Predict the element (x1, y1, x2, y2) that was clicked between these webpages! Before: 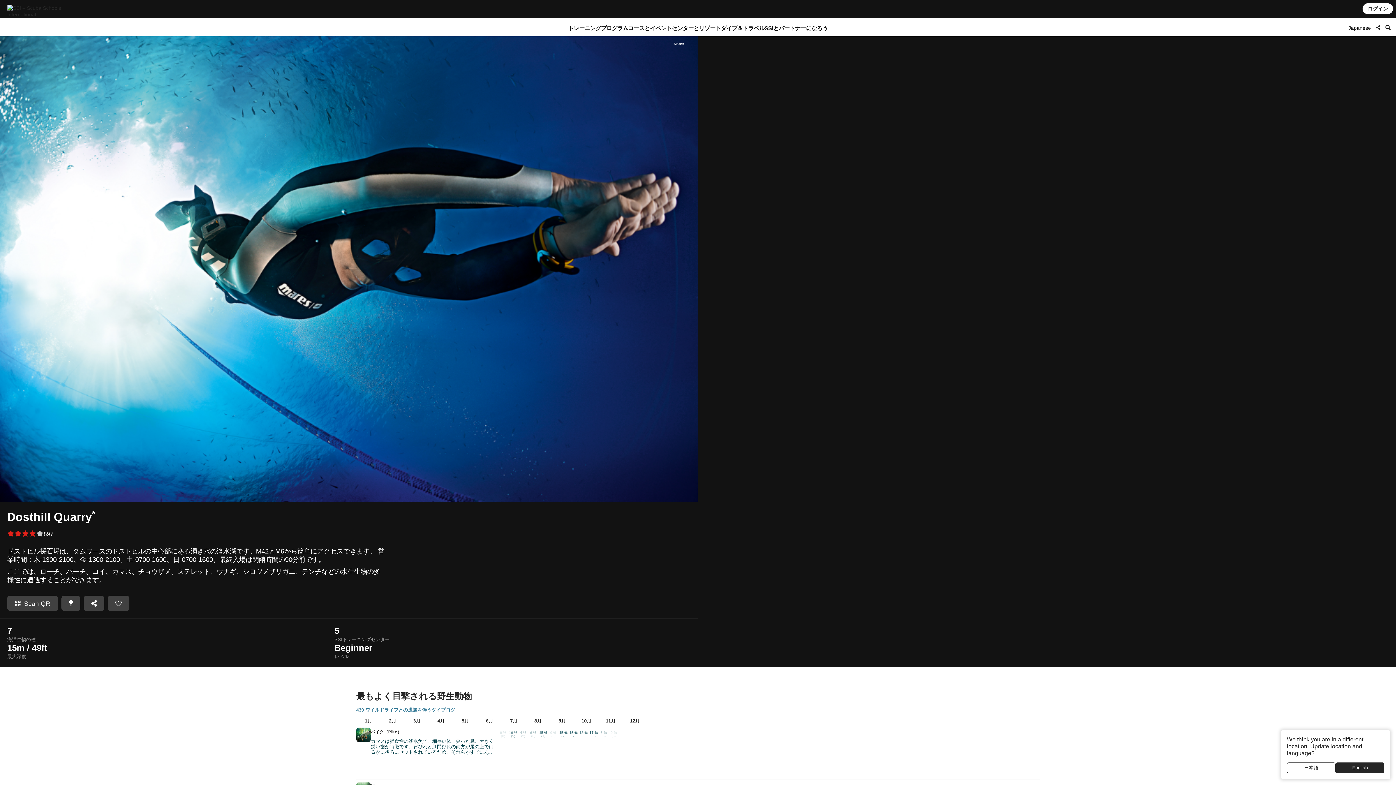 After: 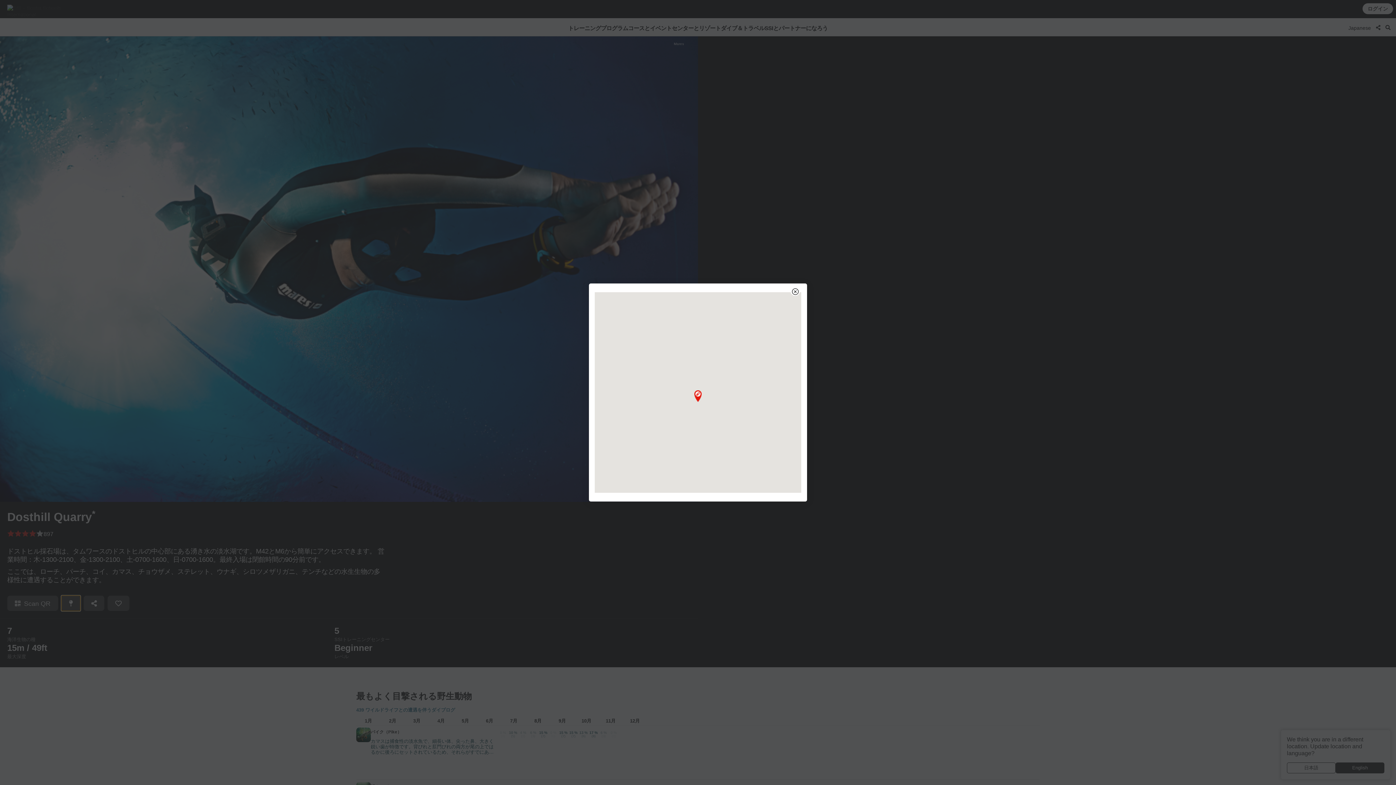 Action: bbox: (61, 595, 80, 611)